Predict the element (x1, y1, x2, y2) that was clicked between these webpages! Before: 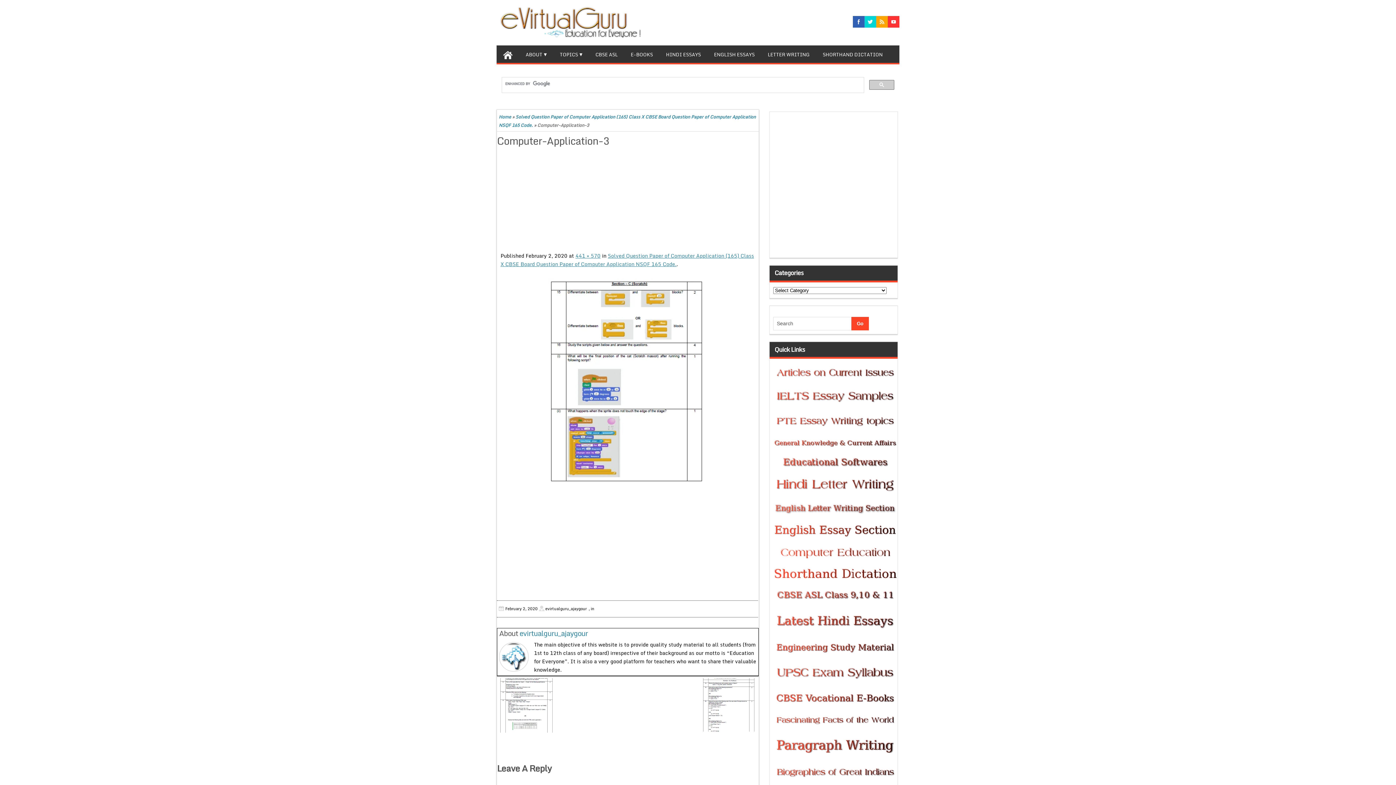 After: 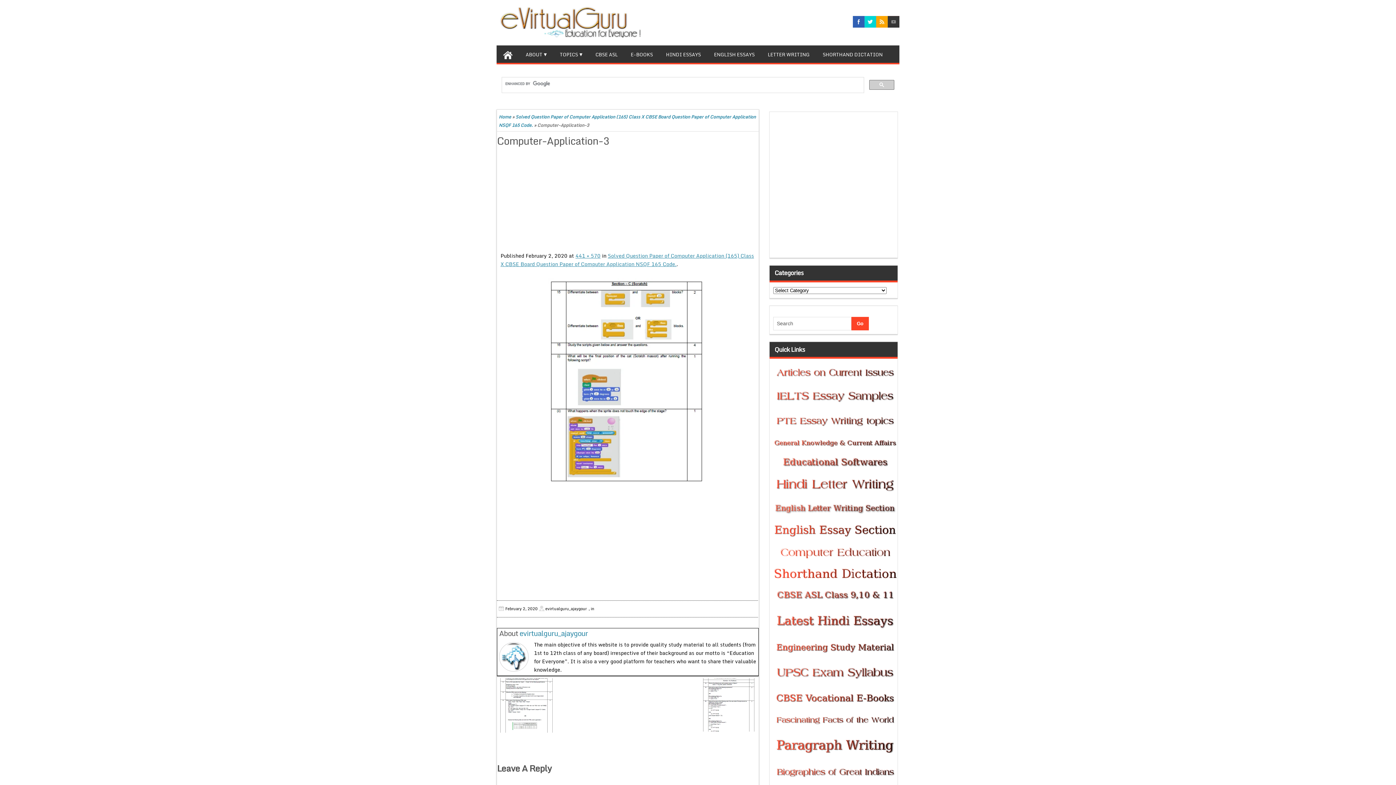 Action: bbox: (888, 16, 899, 27)